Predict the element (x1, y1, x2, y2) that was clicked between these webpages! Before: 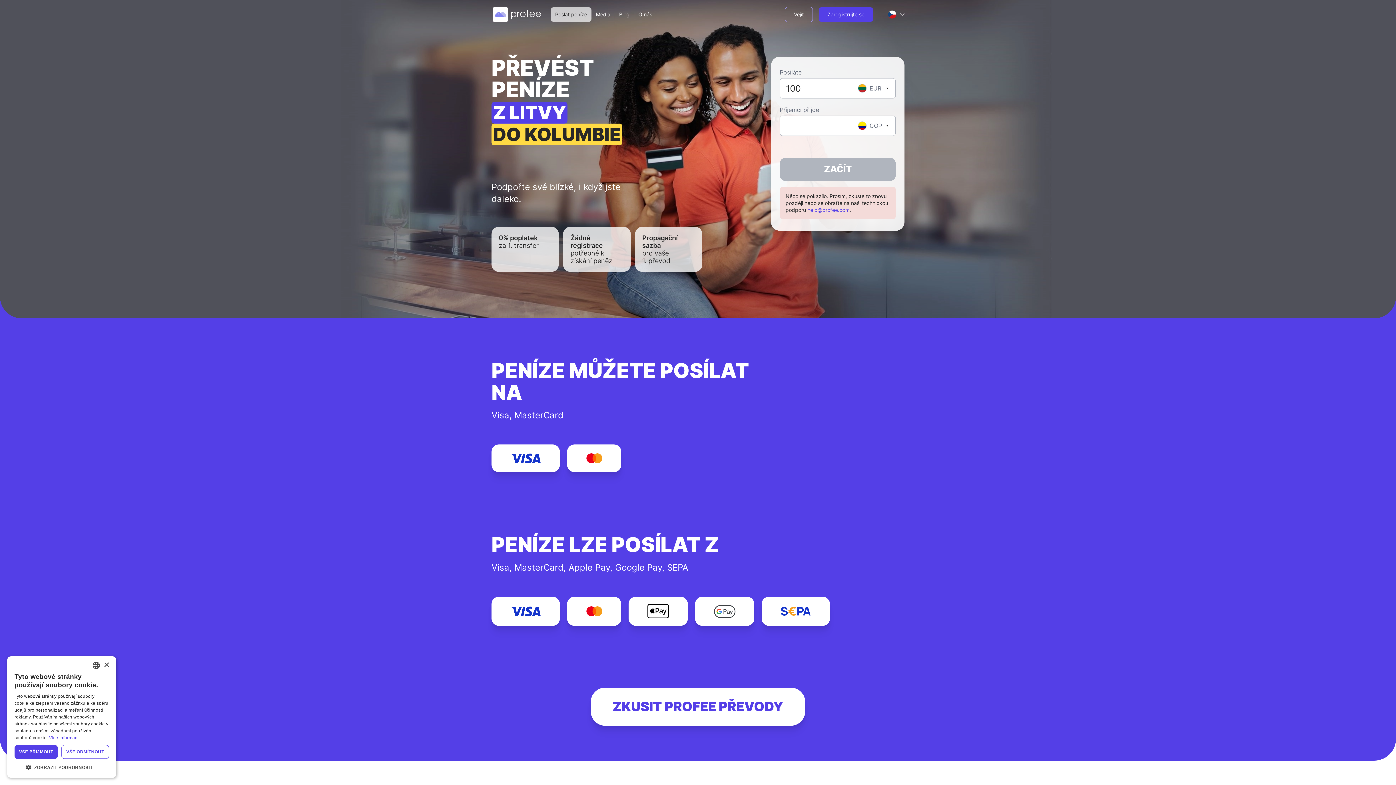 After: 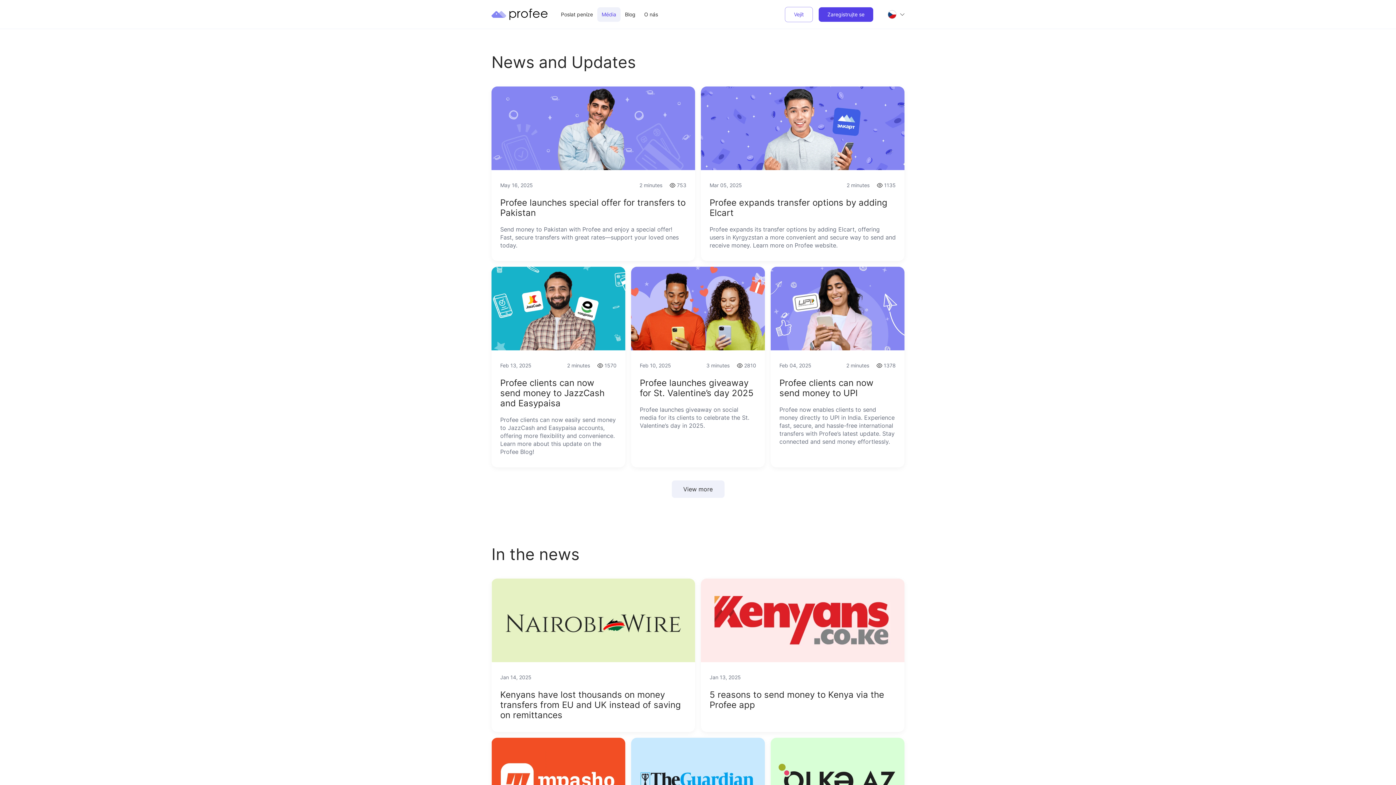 Action: label: Média bbox: (594, 7, 612, 21)